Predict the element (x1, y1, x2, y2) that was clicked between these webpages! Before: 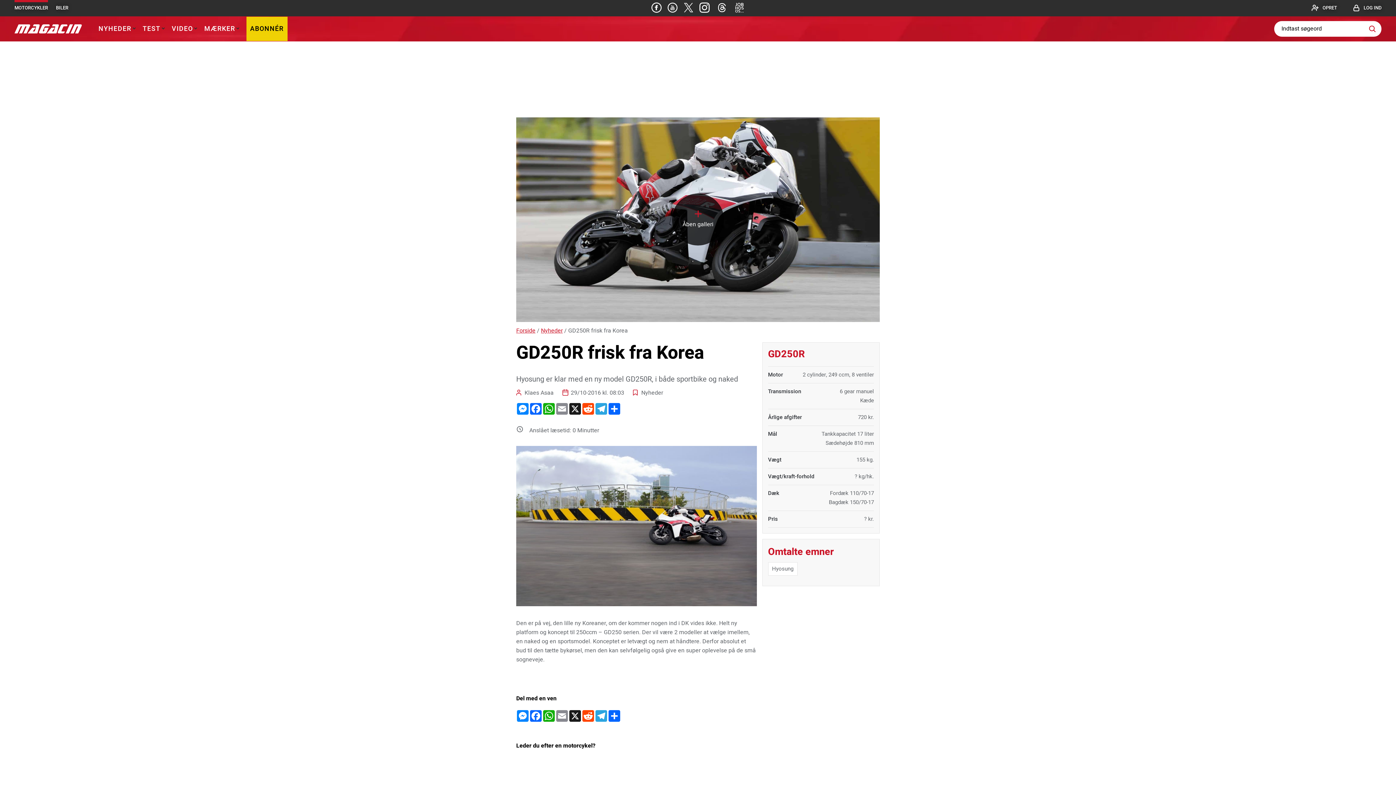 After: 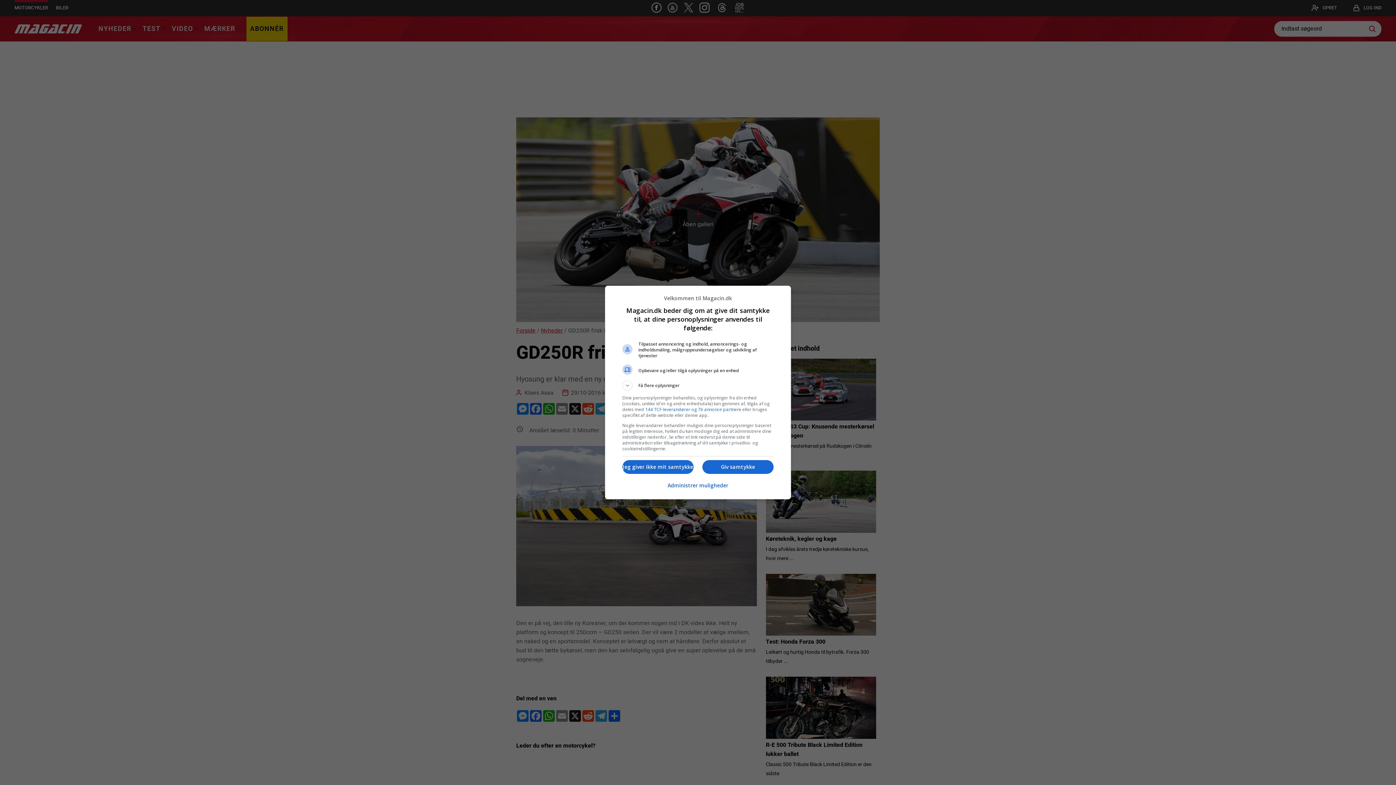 Action: label: Reddit bbox: (581, 403, 594, 414)